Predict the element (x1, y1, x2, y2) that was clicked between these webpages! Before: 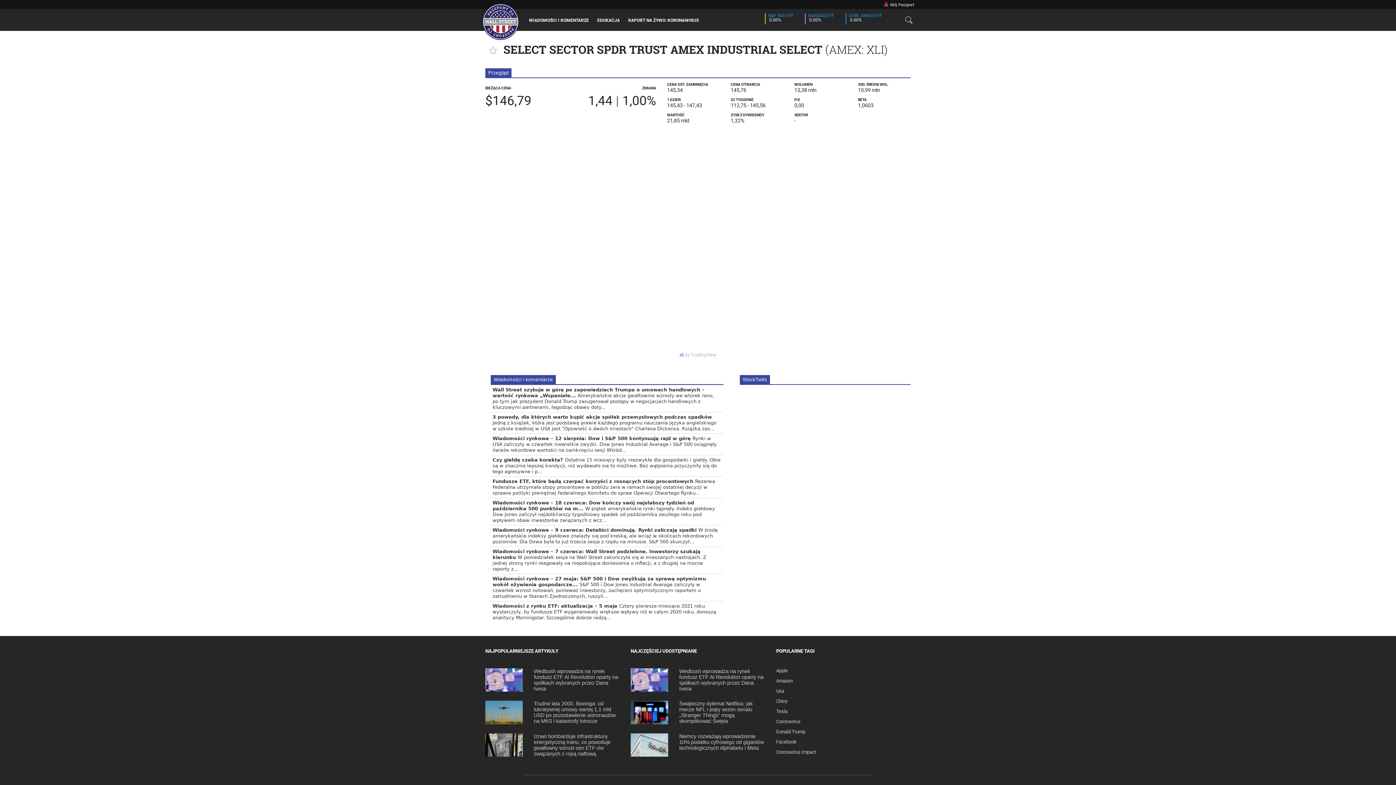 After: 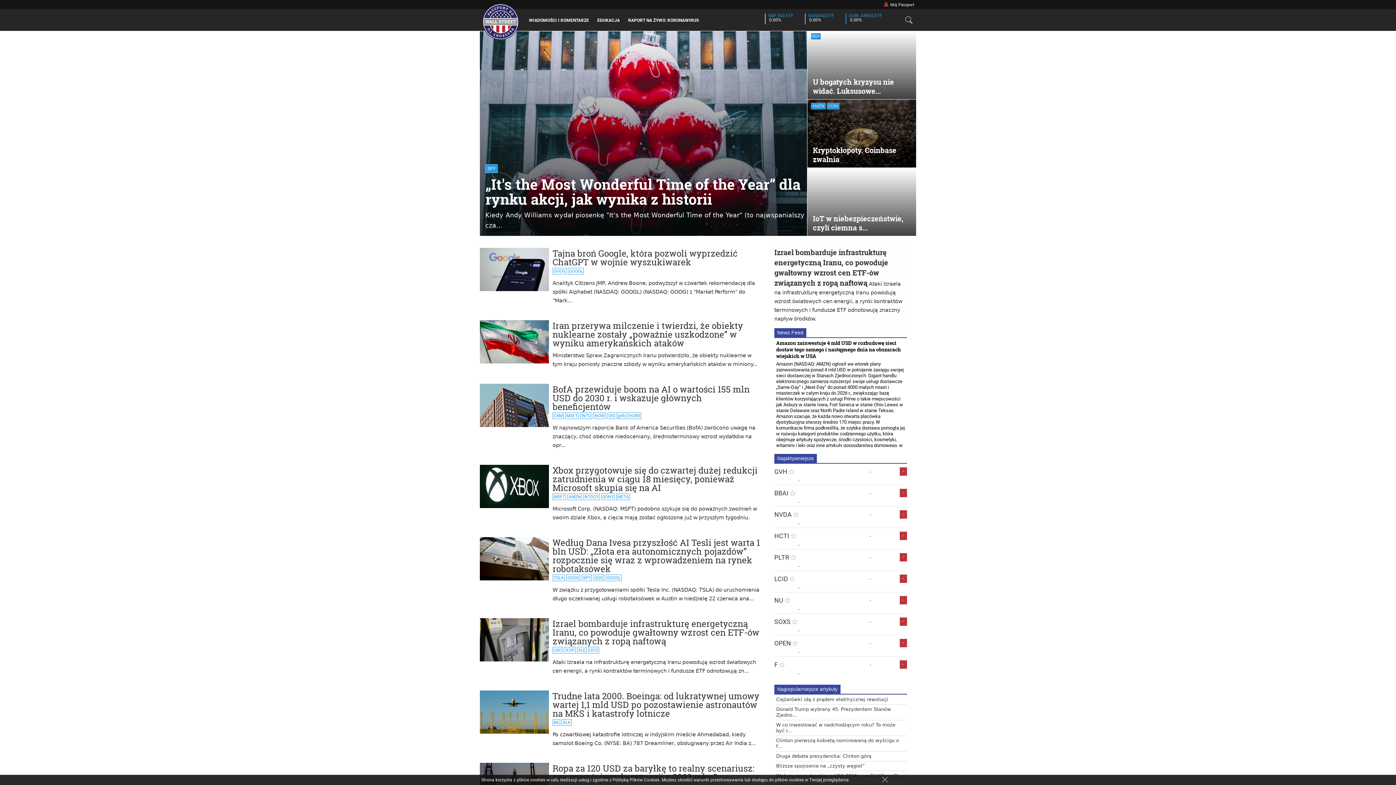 Action: bbox: (480, 24, 516, 29)